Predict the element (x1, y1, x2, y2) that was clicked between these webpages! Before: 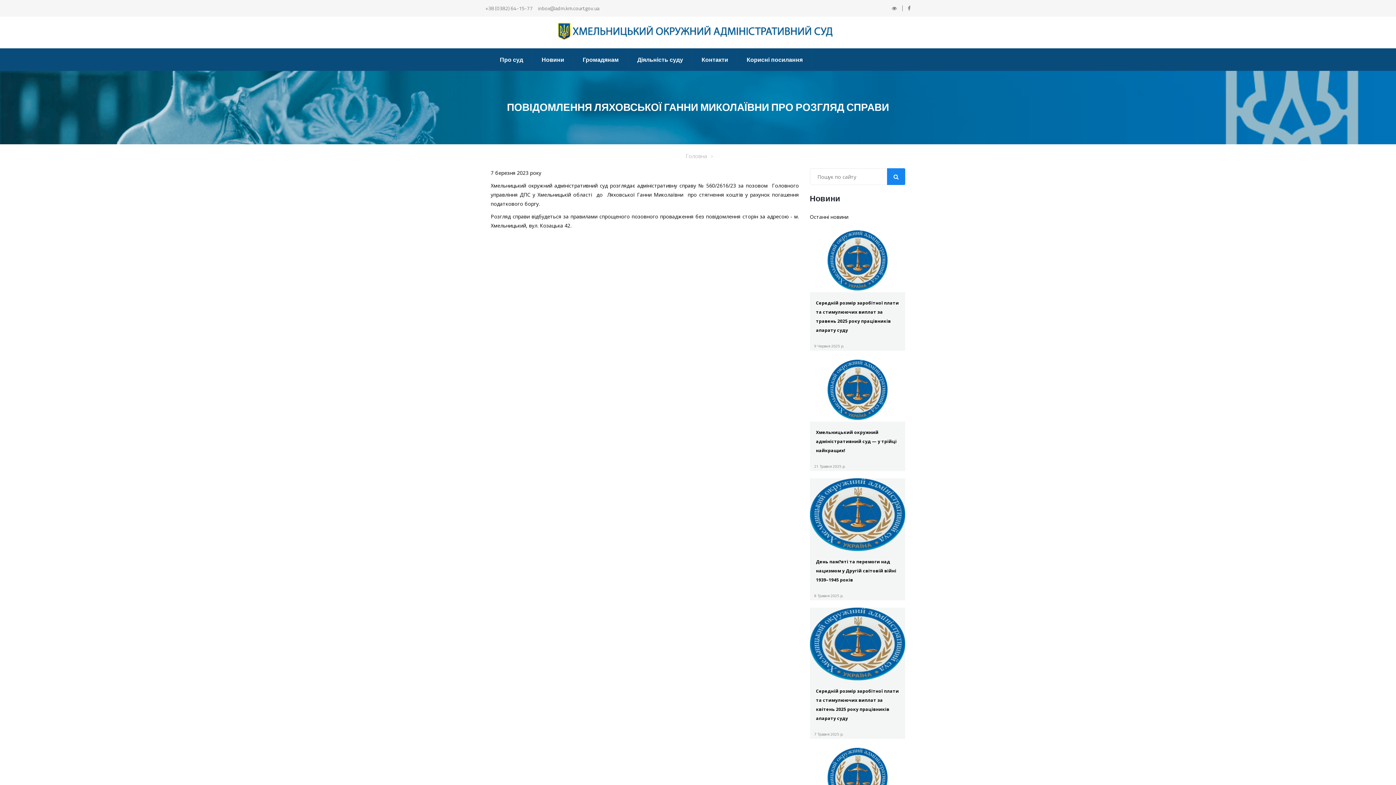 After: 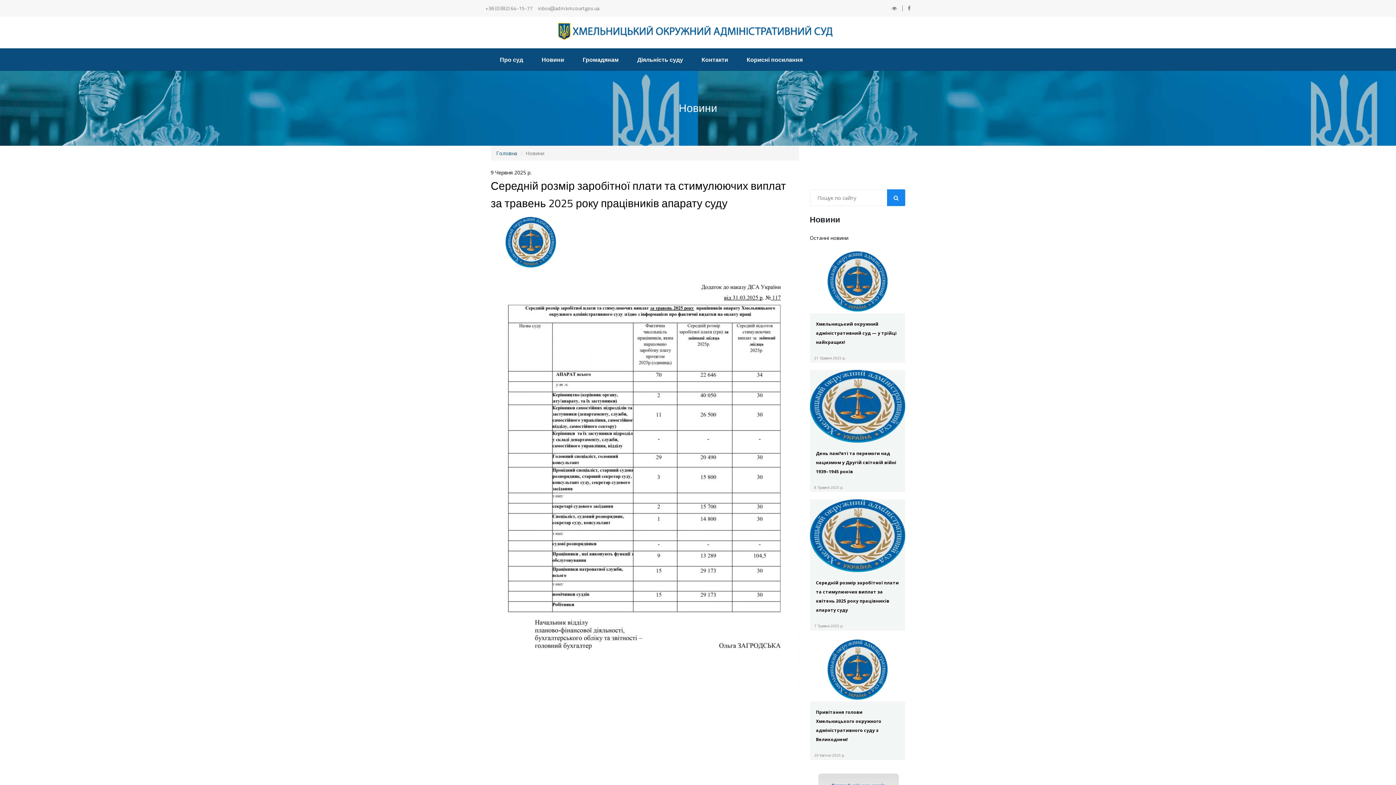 Action: label: Середній розмір заробітної плати та стимулюючих виплат за травень 2025 року працівників апарату суду

9 Червня 2025 р. bbox: (810, 228, 905, 350)